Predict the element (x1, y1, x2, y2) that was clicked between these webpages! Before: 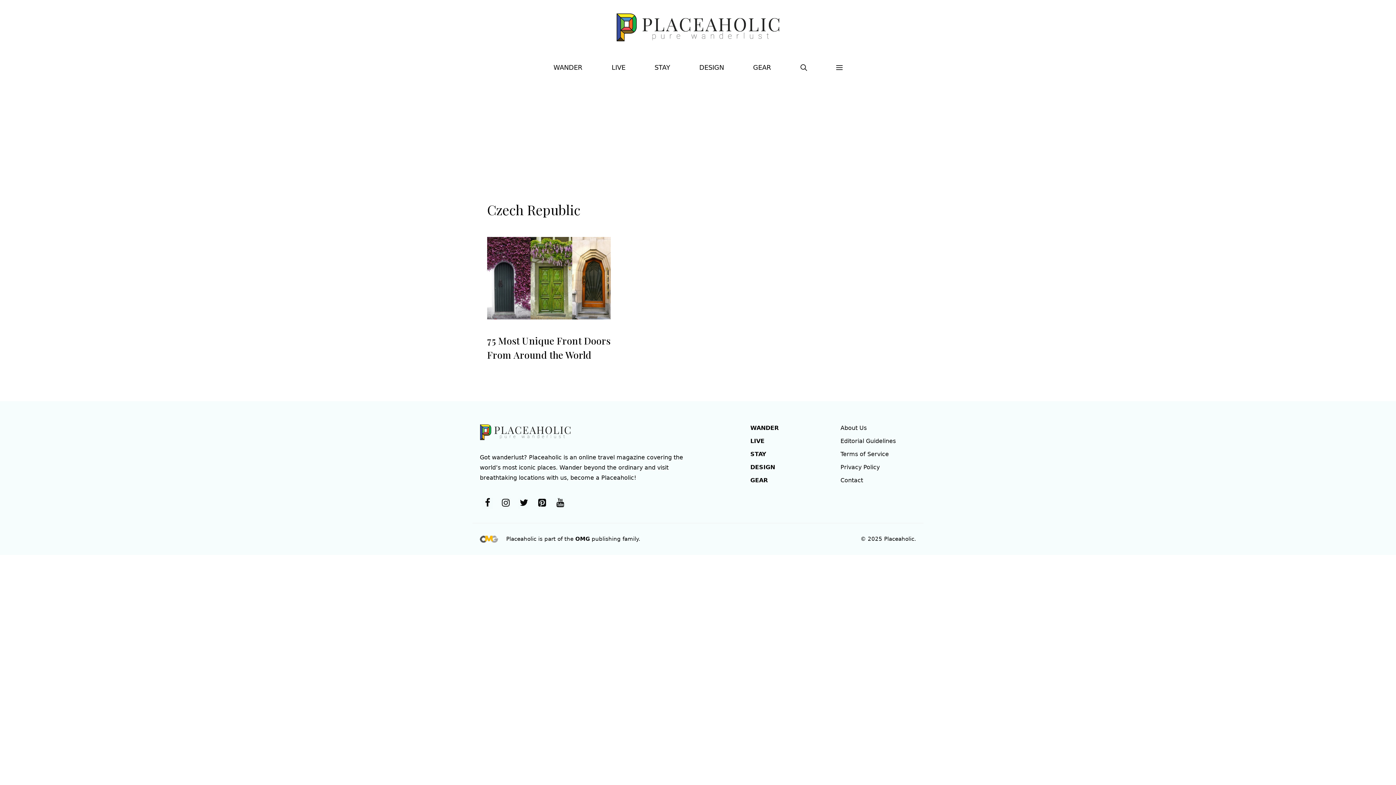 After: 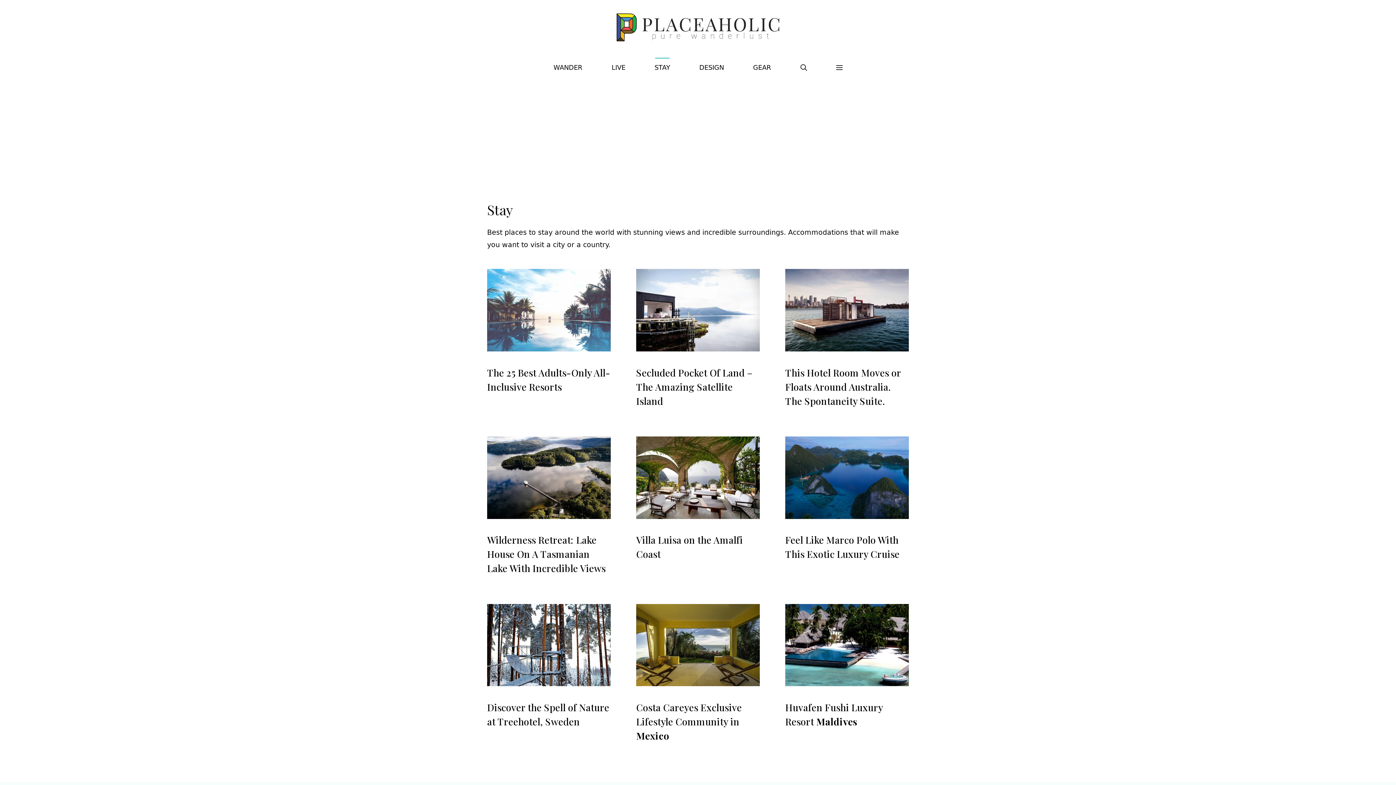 Action: label: STAY bbox: (640, 55, 684, 80)